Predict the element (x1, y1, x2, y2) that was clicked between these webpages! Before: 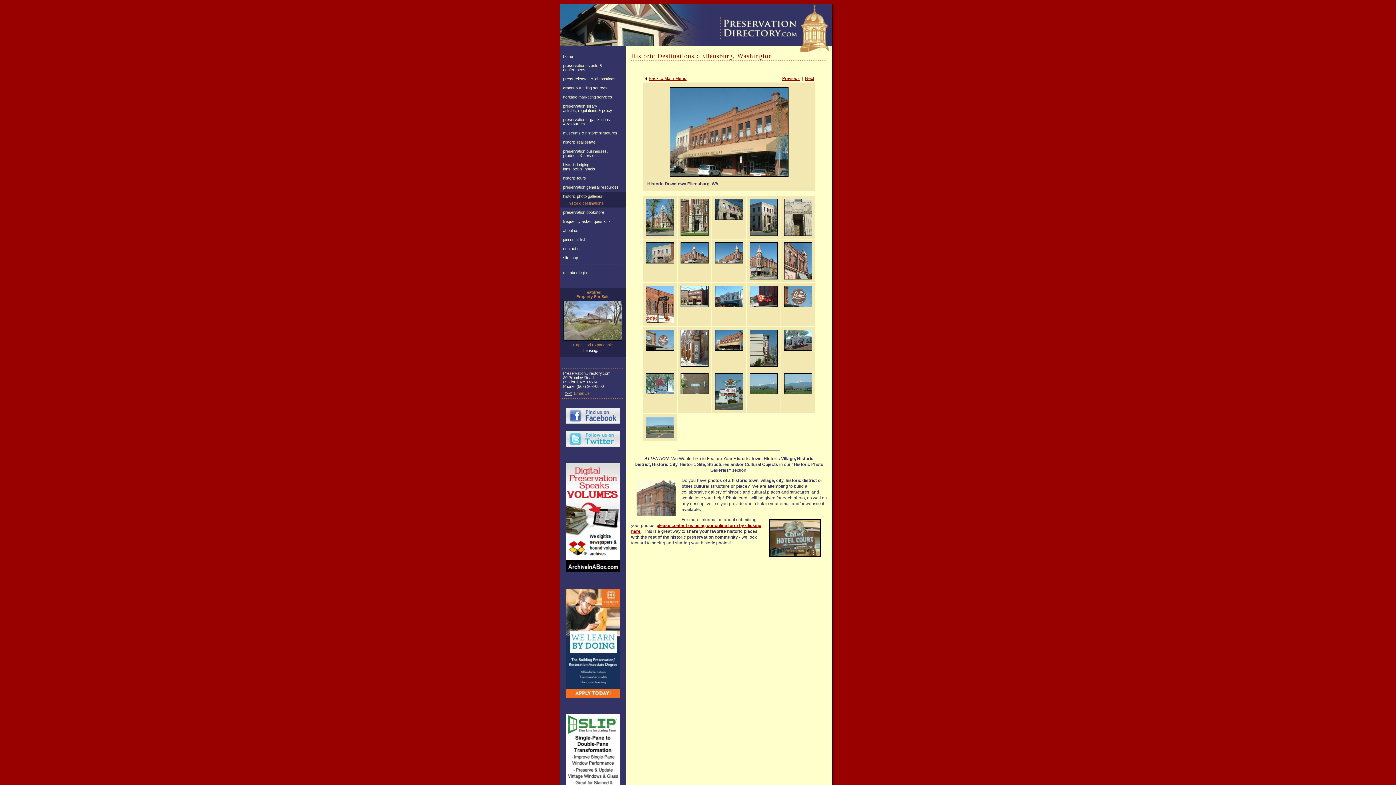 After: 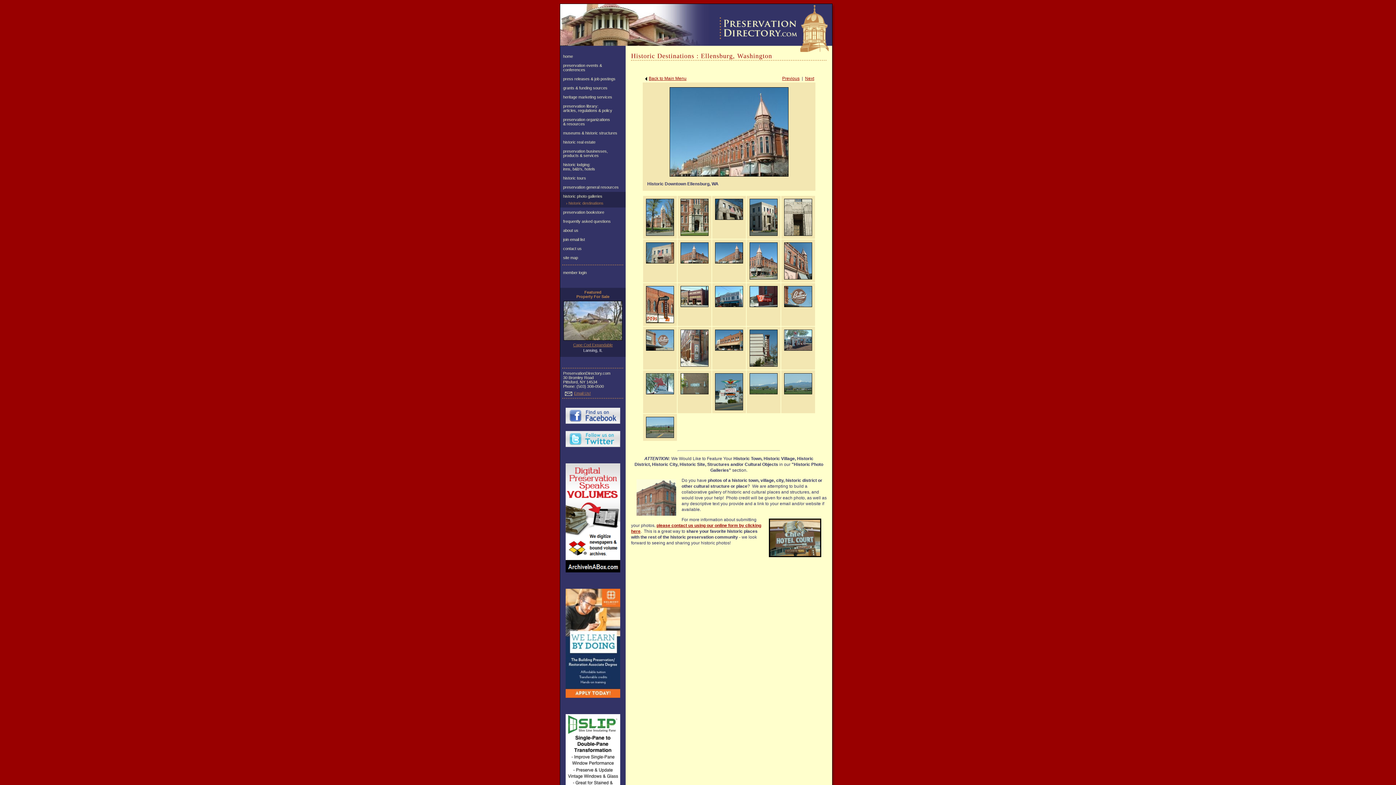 Action: bbox: (715, 259, 743, 264)